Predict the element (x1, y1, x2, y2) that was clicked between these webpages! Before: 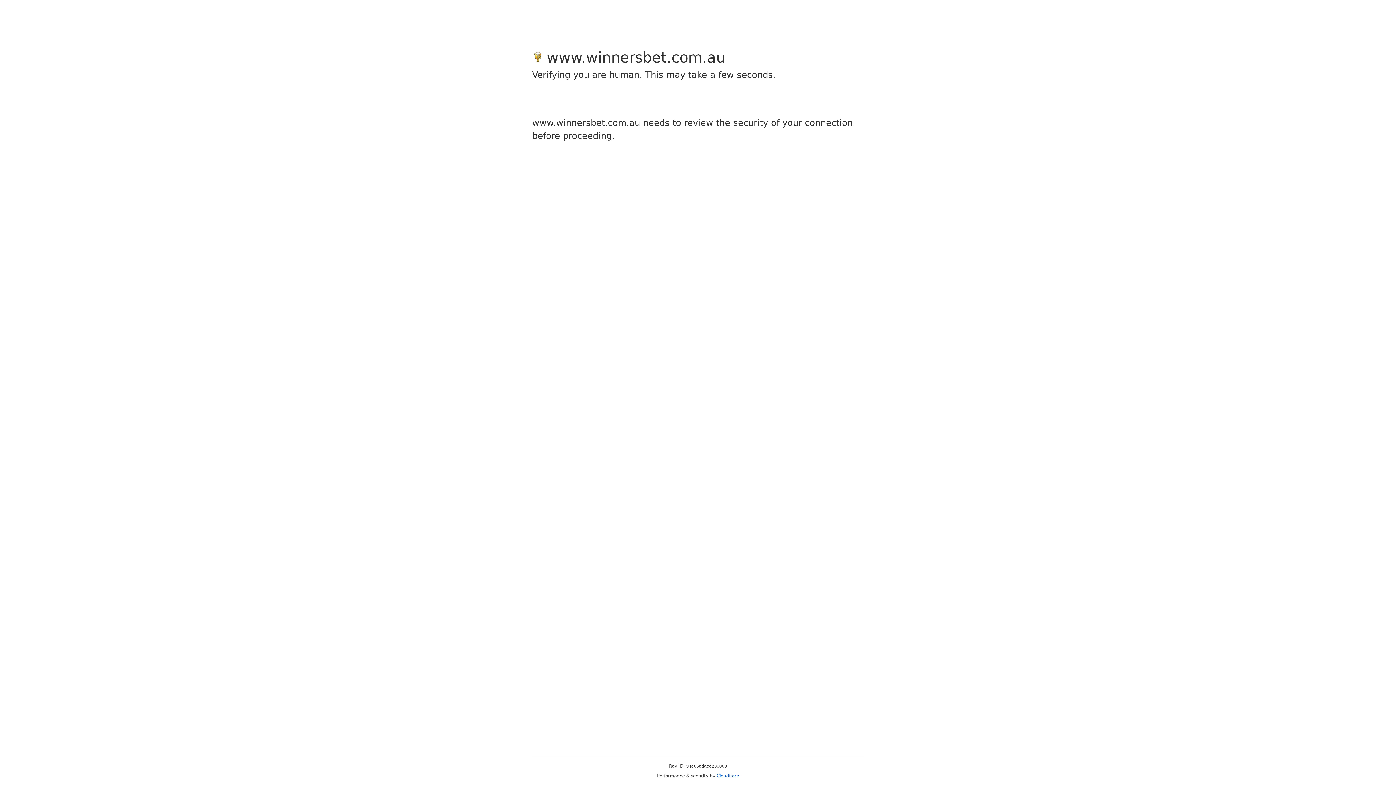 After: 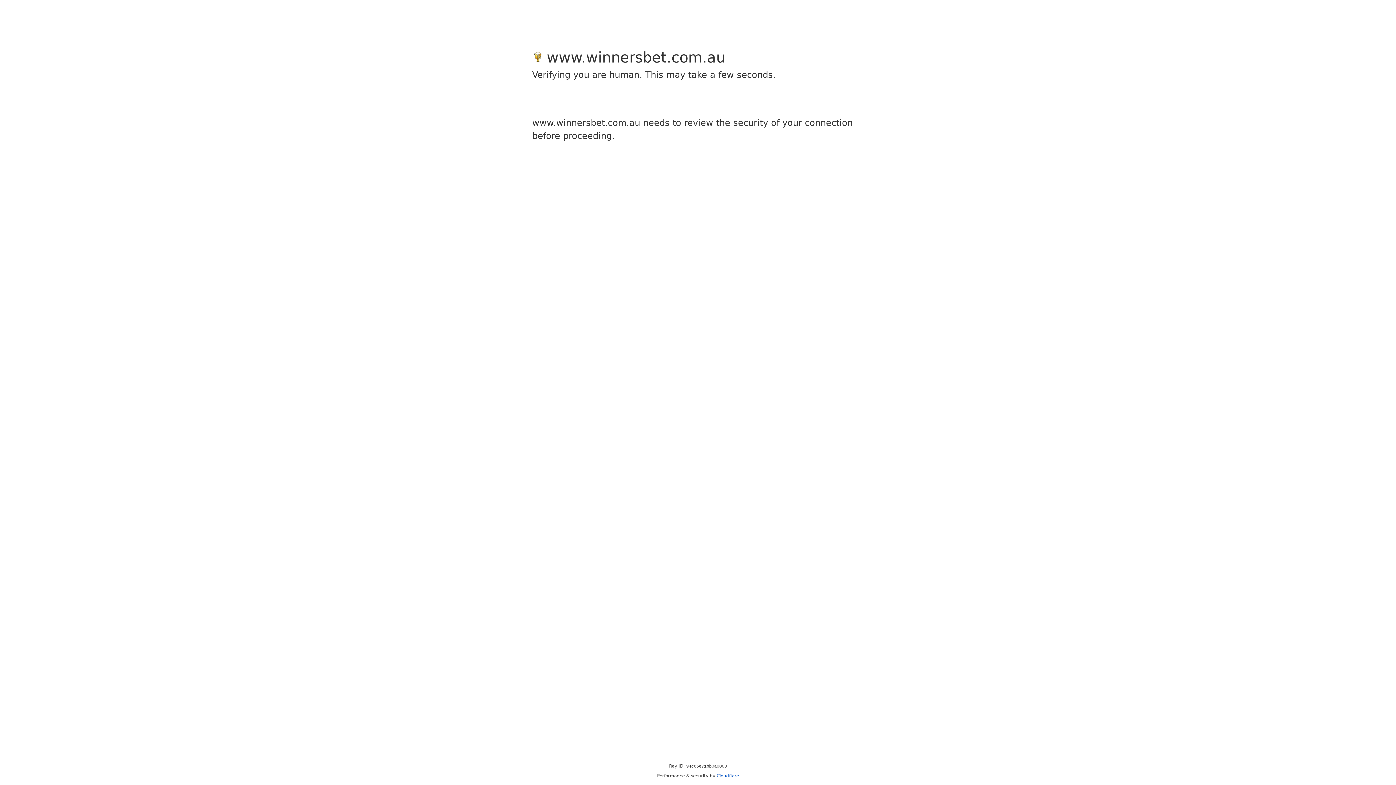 Action: bbox: (716, 773, 739, 778) label: Cloudflare